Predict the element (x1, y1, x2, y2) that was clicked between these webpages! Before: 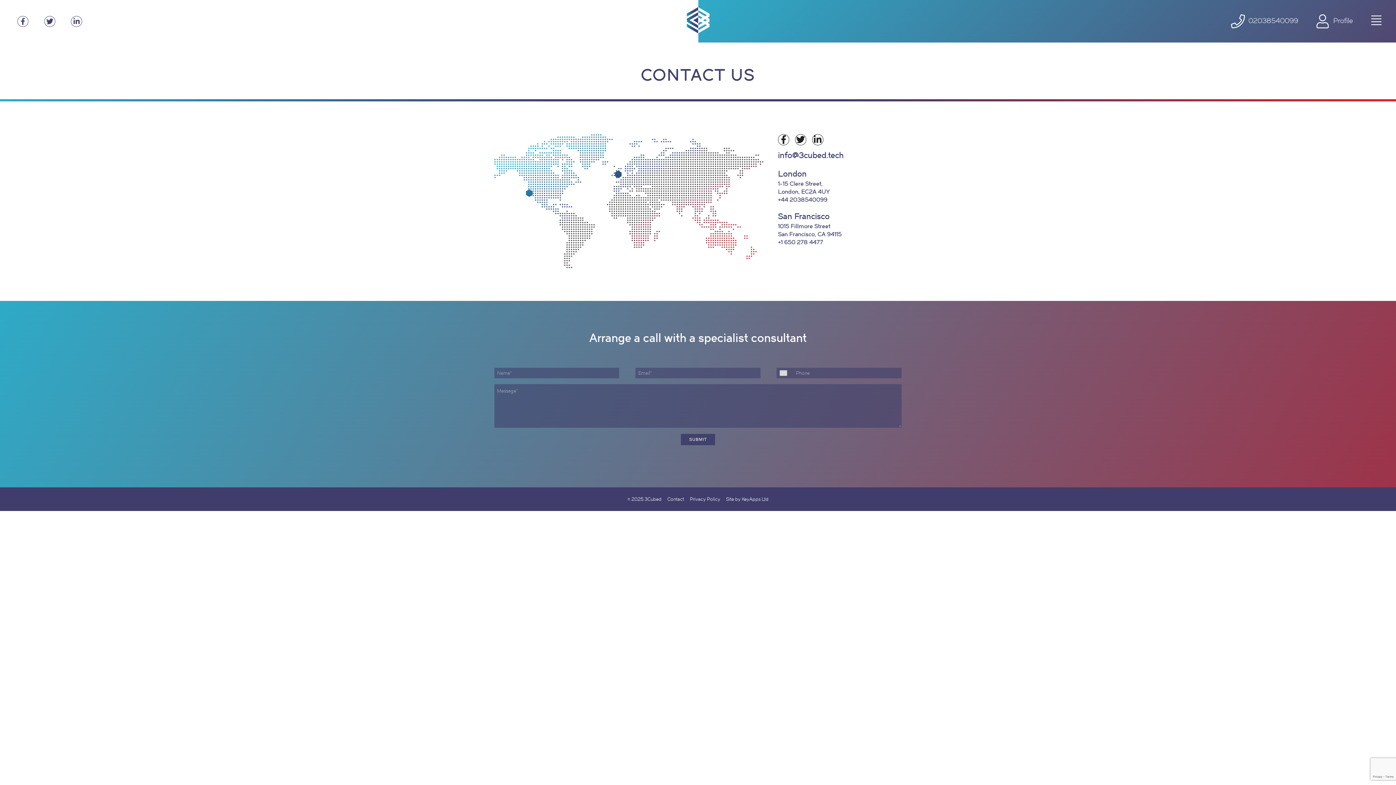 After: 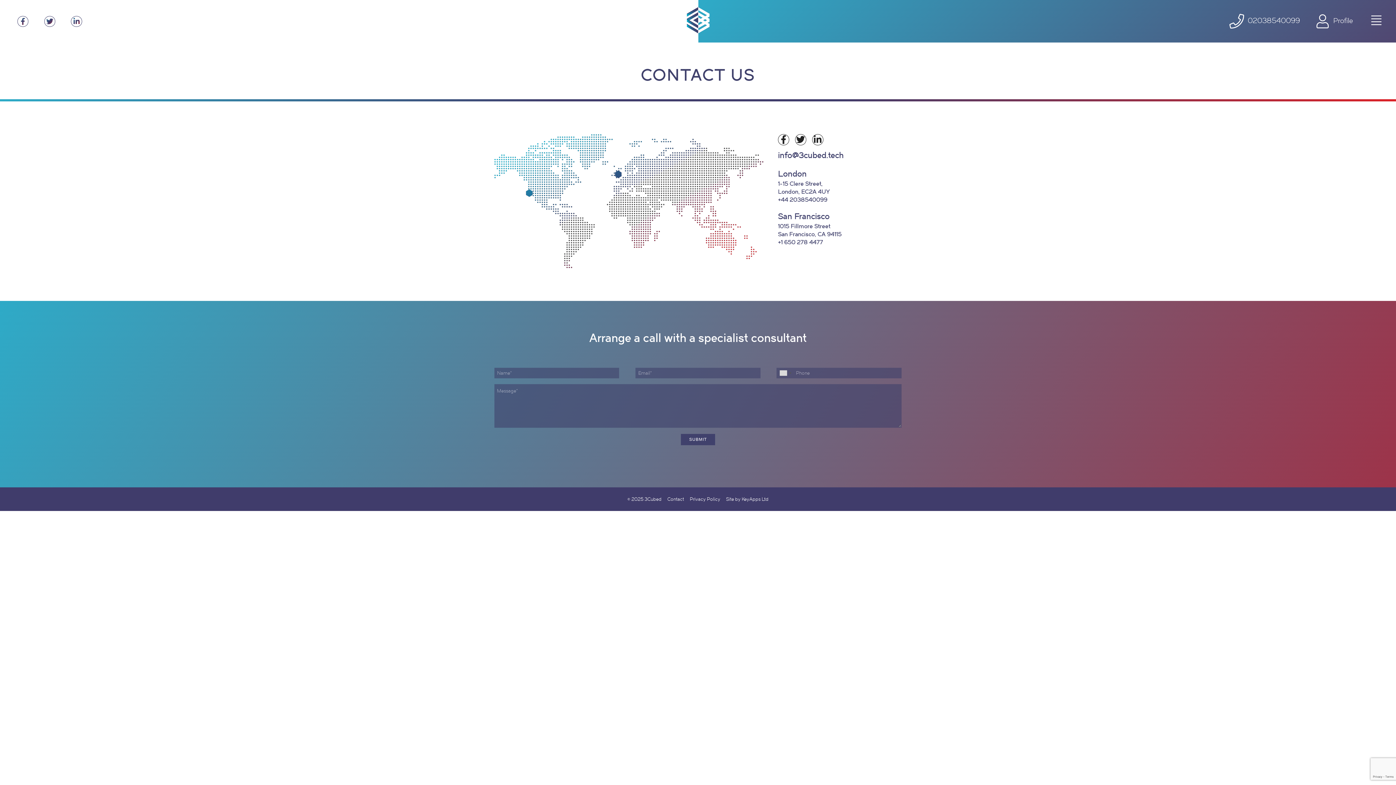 Action: label:  02038540099 bbox: (1222, 5, 1305, 37)